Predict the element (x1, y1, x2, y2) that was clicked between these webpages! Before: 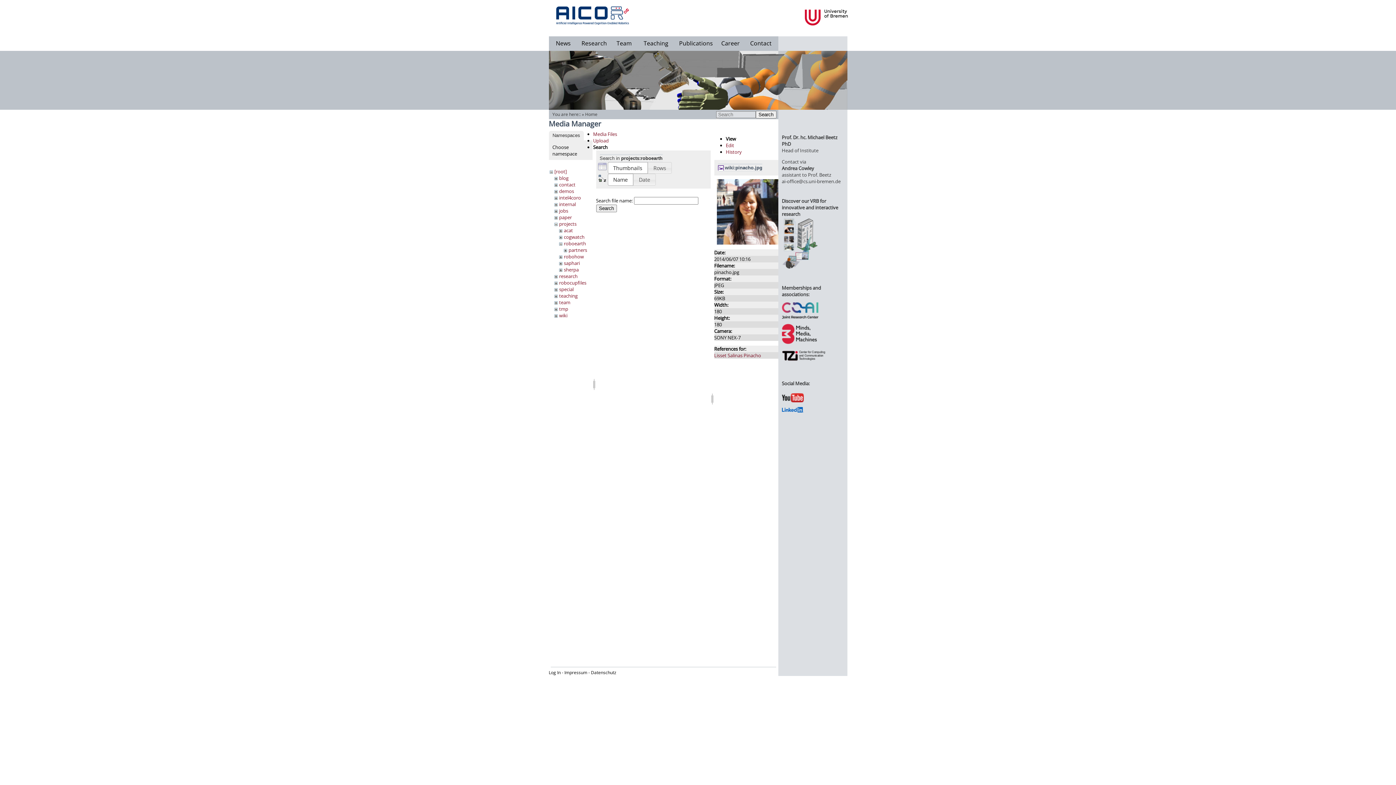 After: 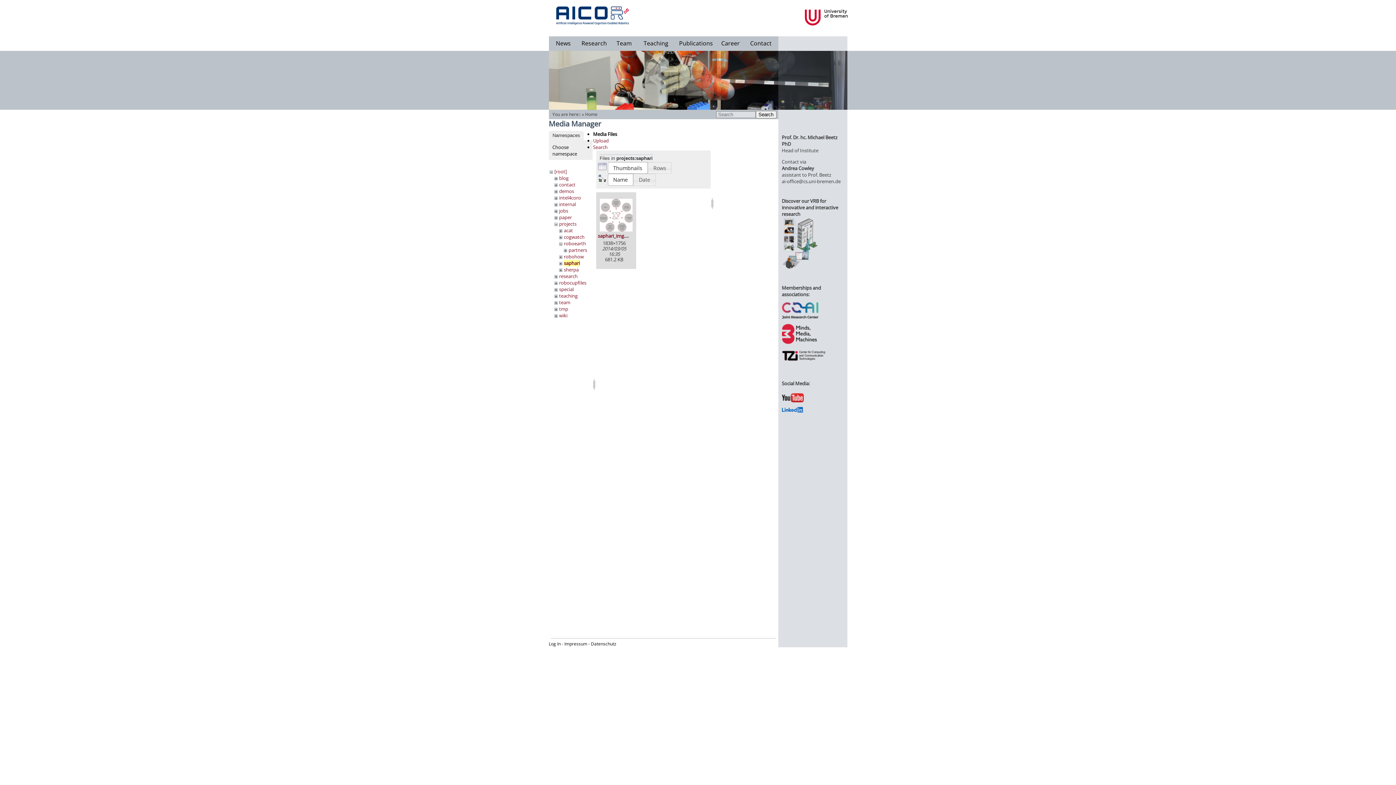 Action: bbox: (563, 259, 579, 266) label: saphari